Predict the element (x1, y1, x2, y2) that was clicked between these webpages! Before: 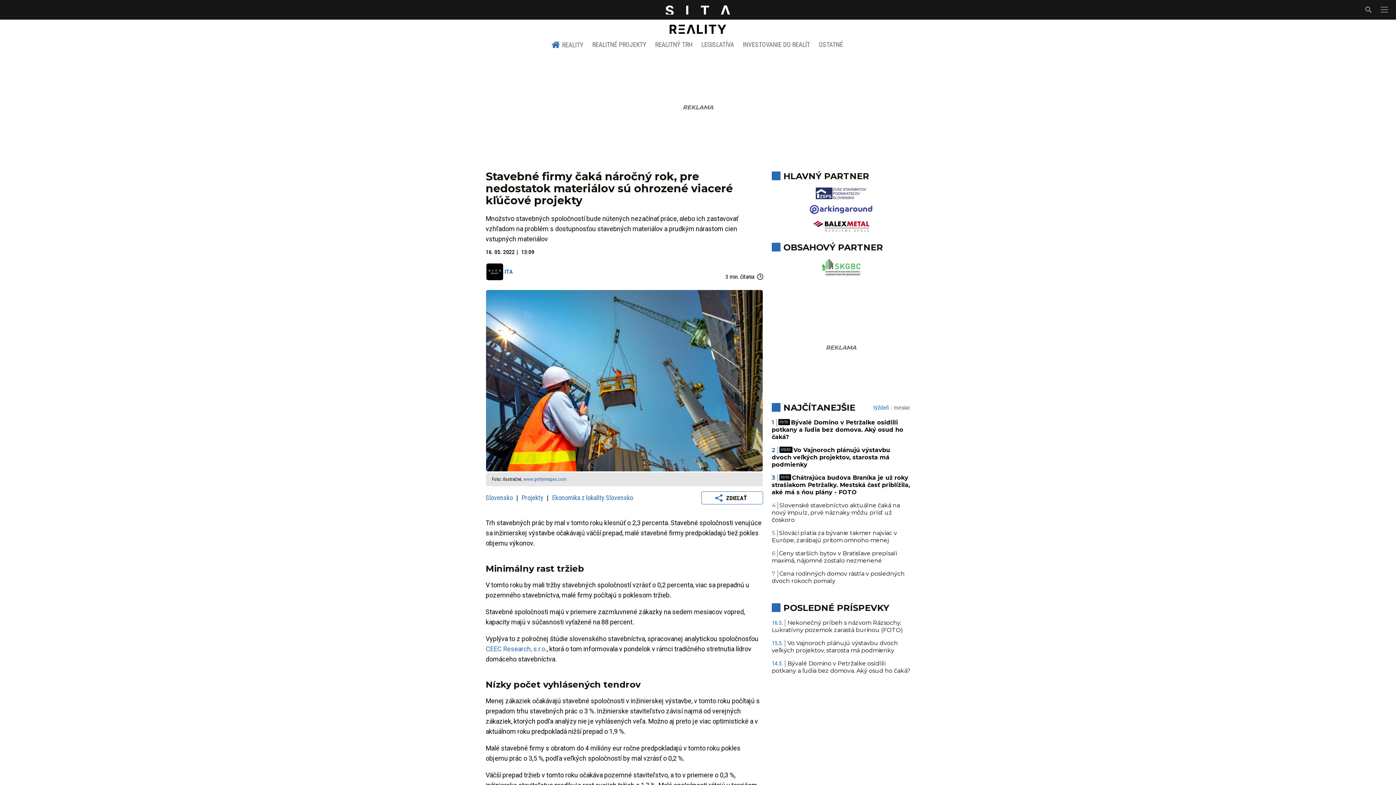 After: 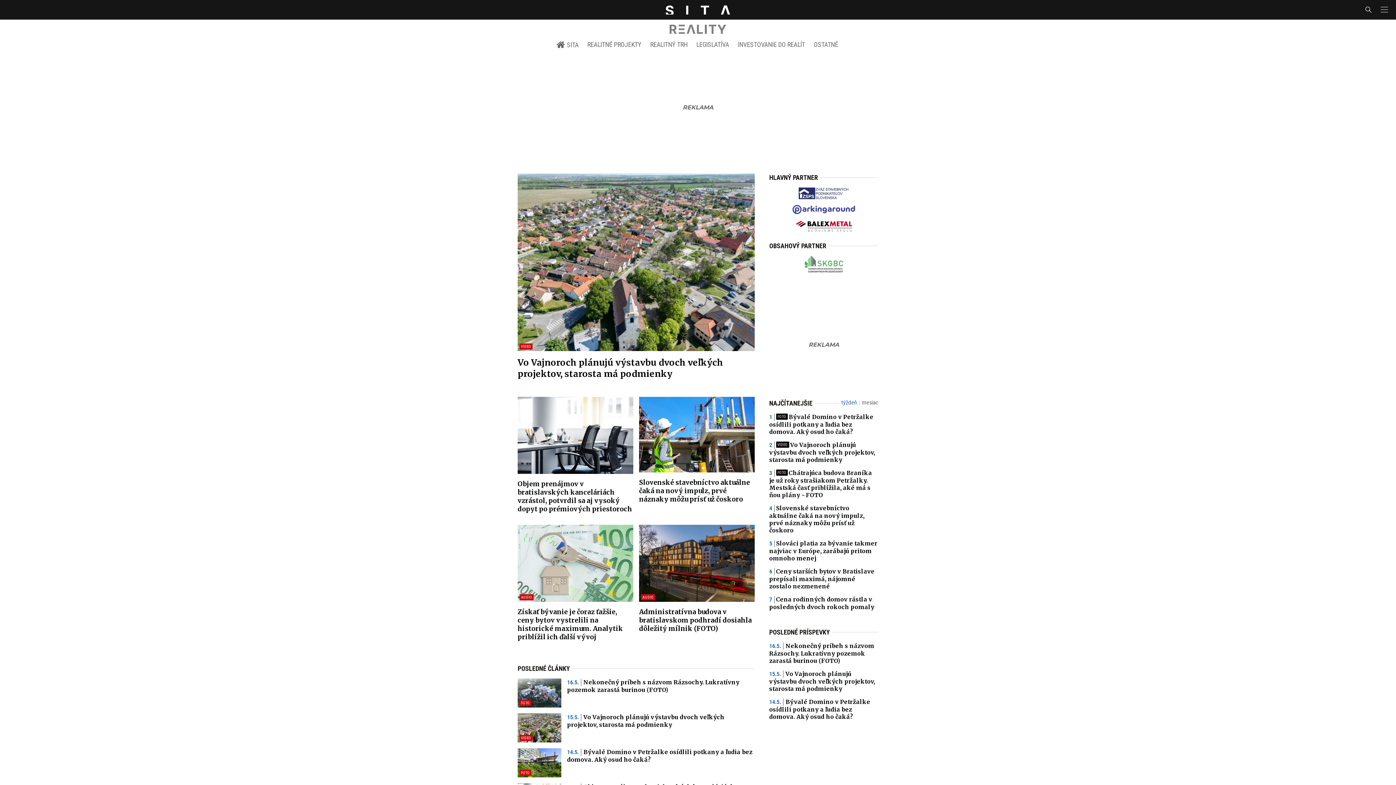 Action: bbox: (665, 21, 730, 36)